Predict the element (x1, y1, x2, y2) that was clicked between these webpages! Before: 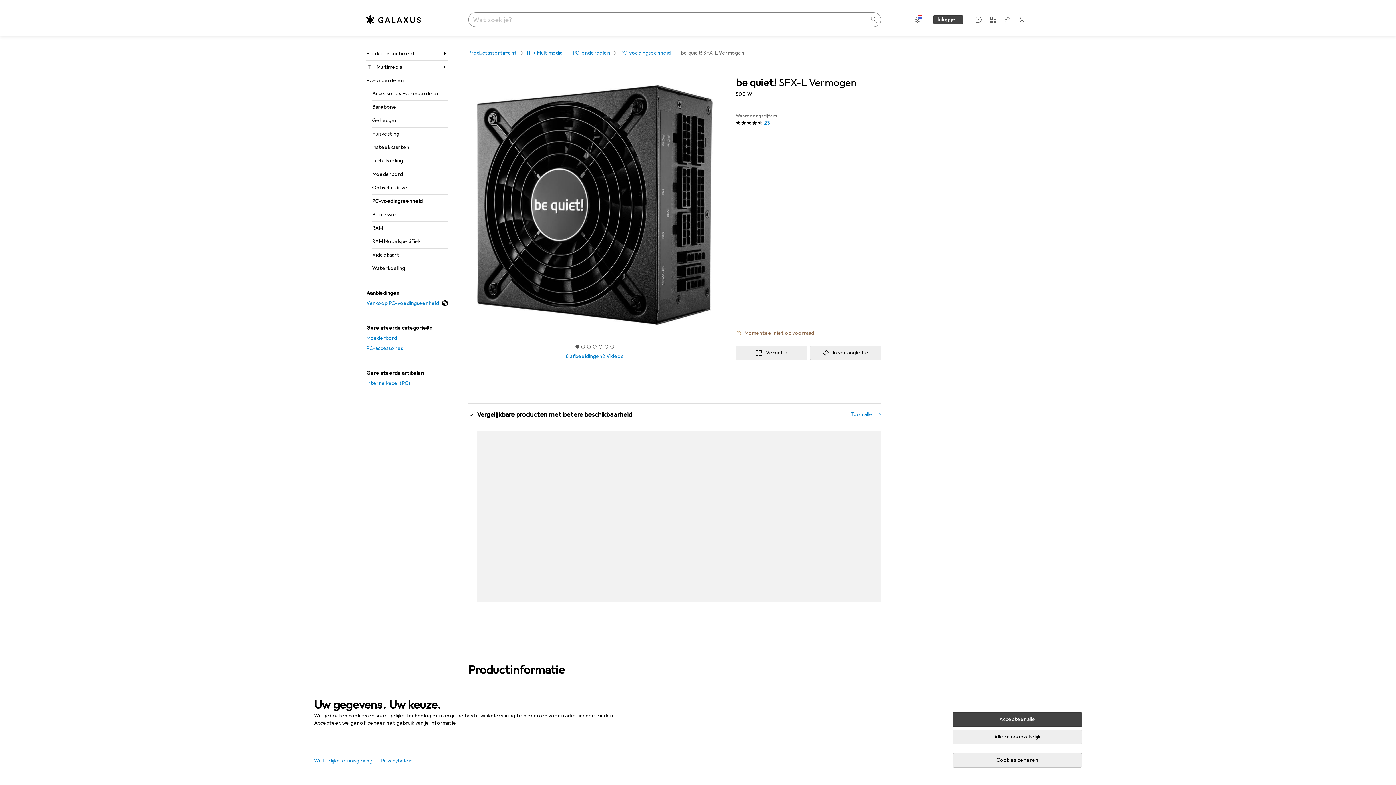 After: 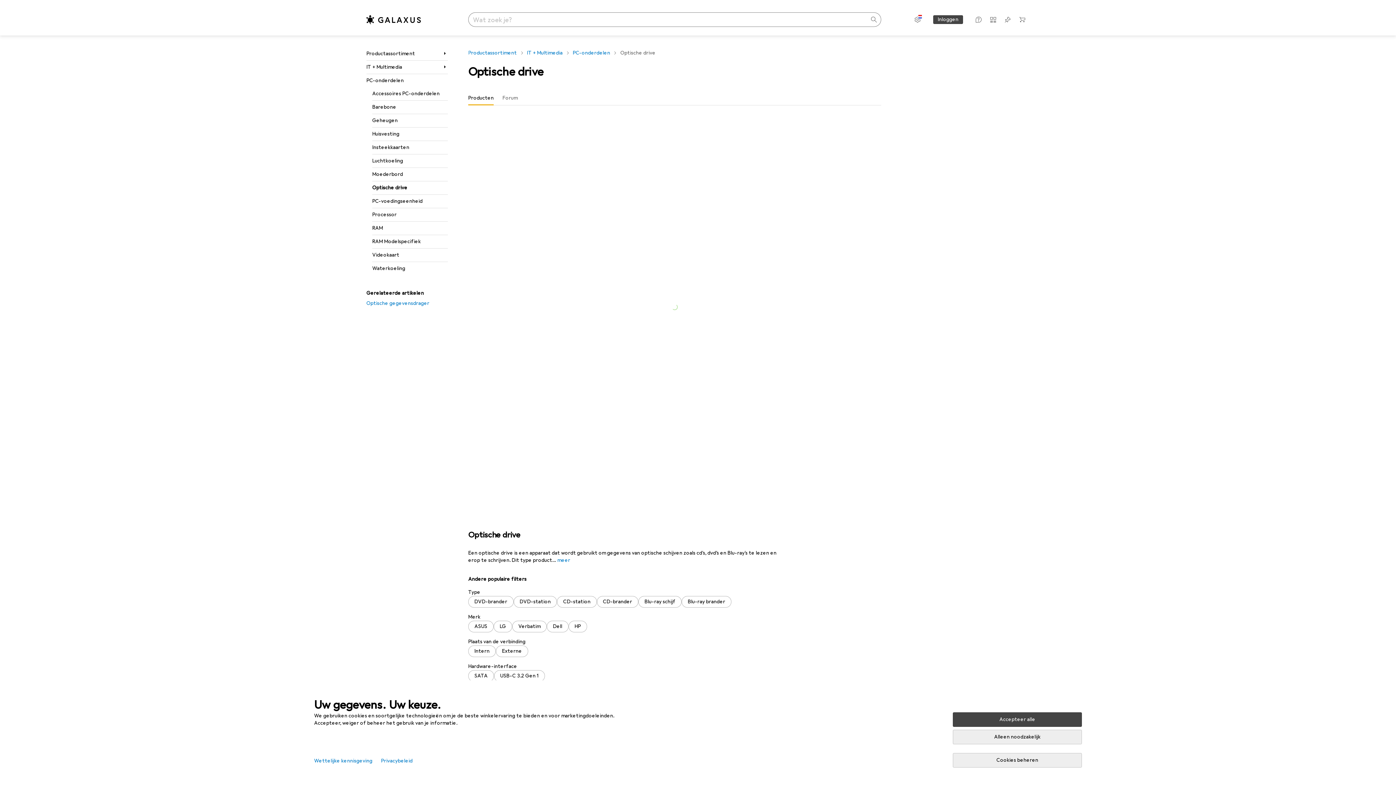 Action: bbox: (372, 181, 448, 194) label: Optische drive